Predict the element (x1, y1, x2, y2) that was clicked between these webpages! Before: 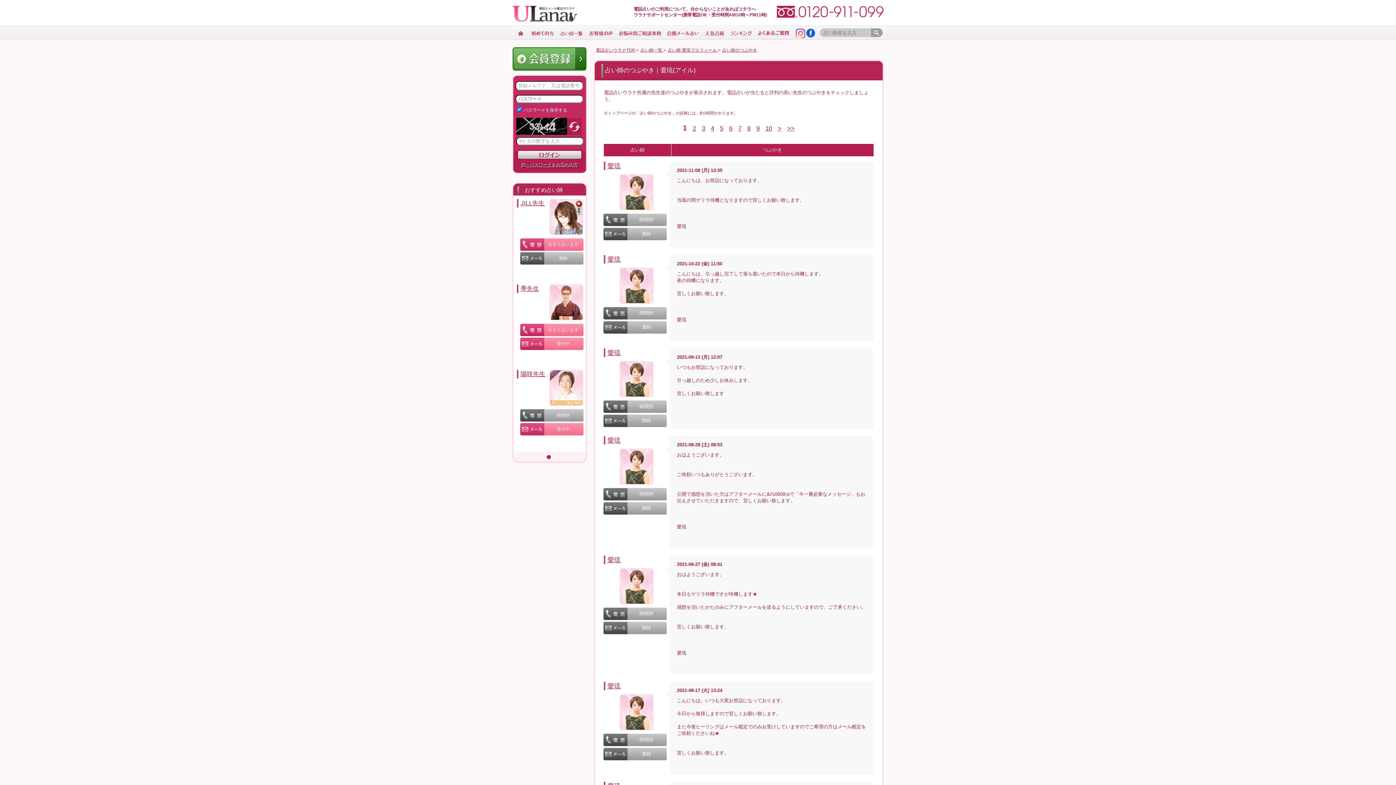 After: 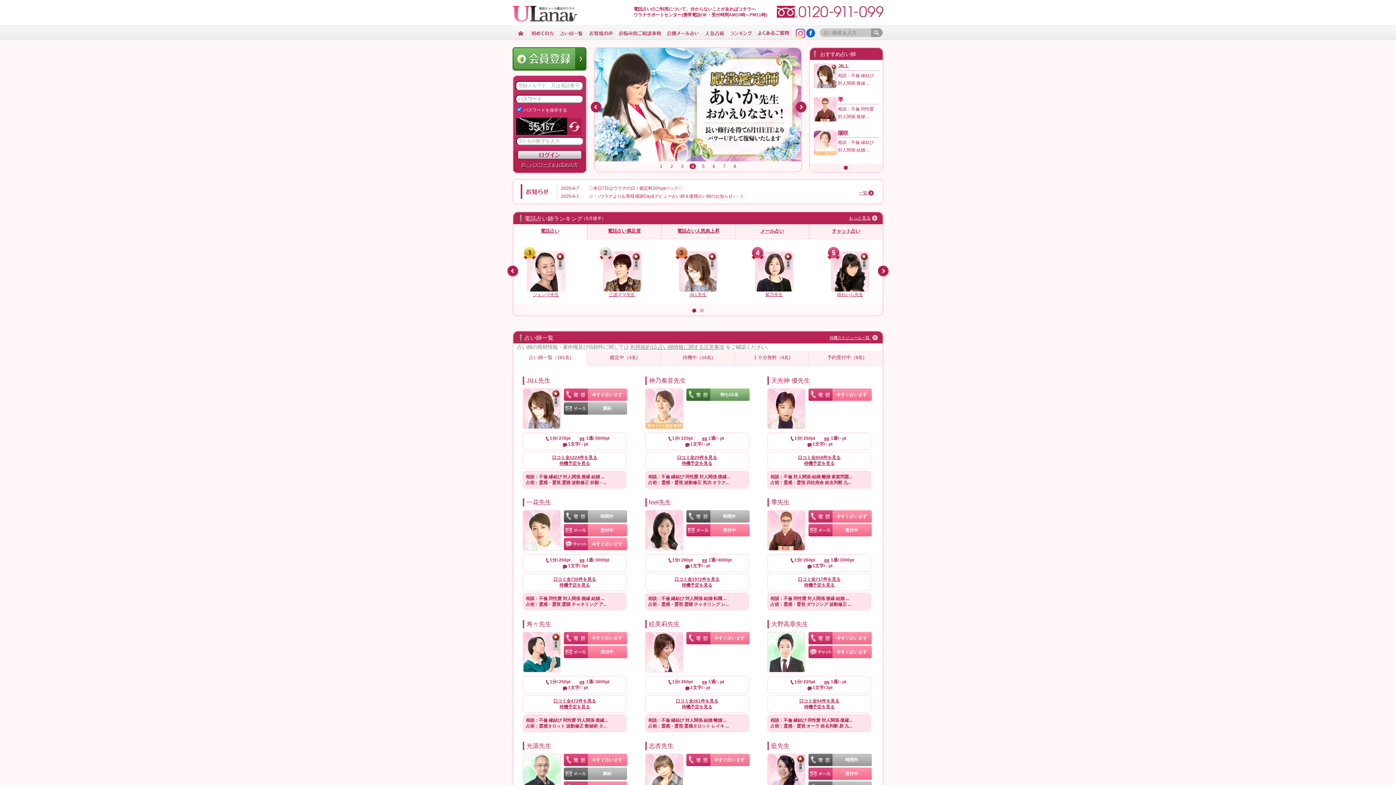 Action: bbox: (596, 47, 636, 52) label: 電話占いウラナTOP 